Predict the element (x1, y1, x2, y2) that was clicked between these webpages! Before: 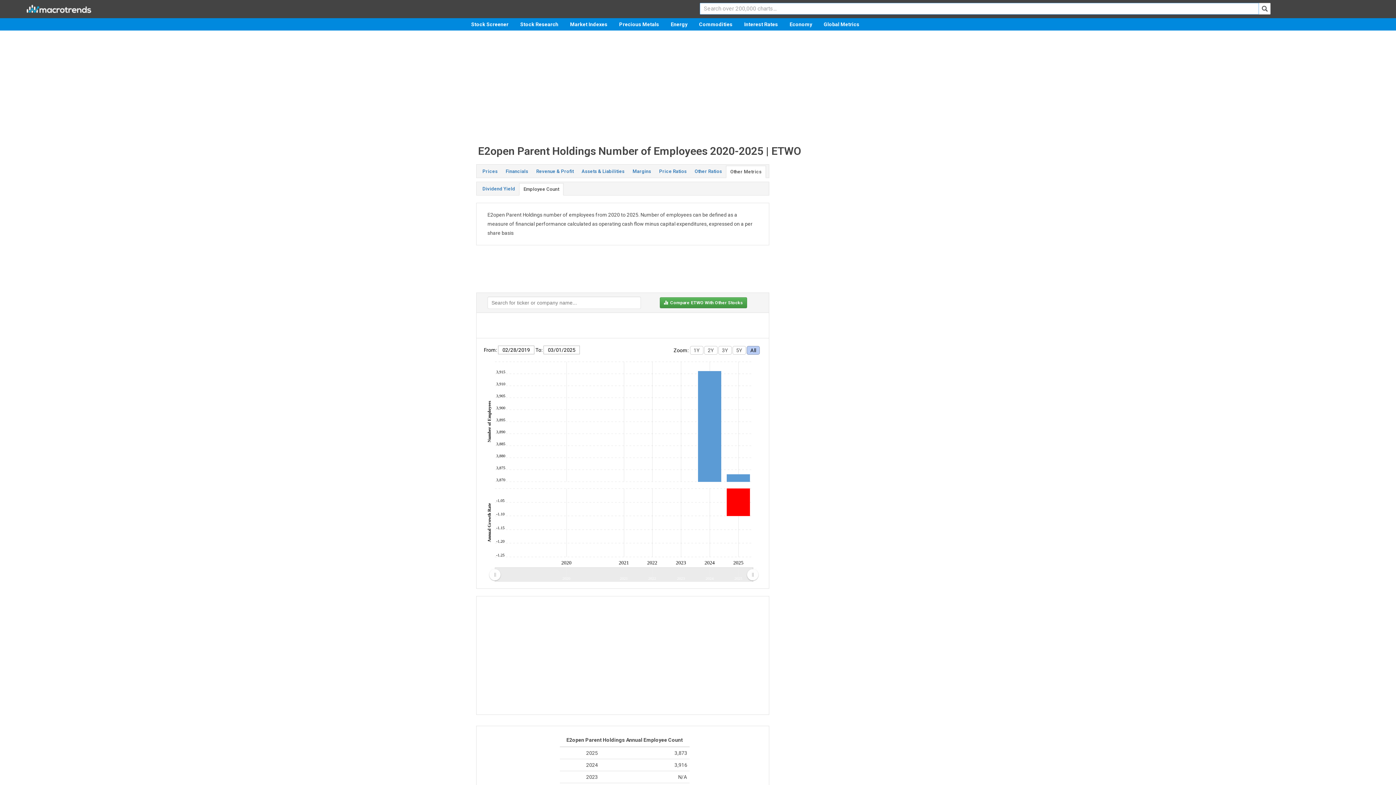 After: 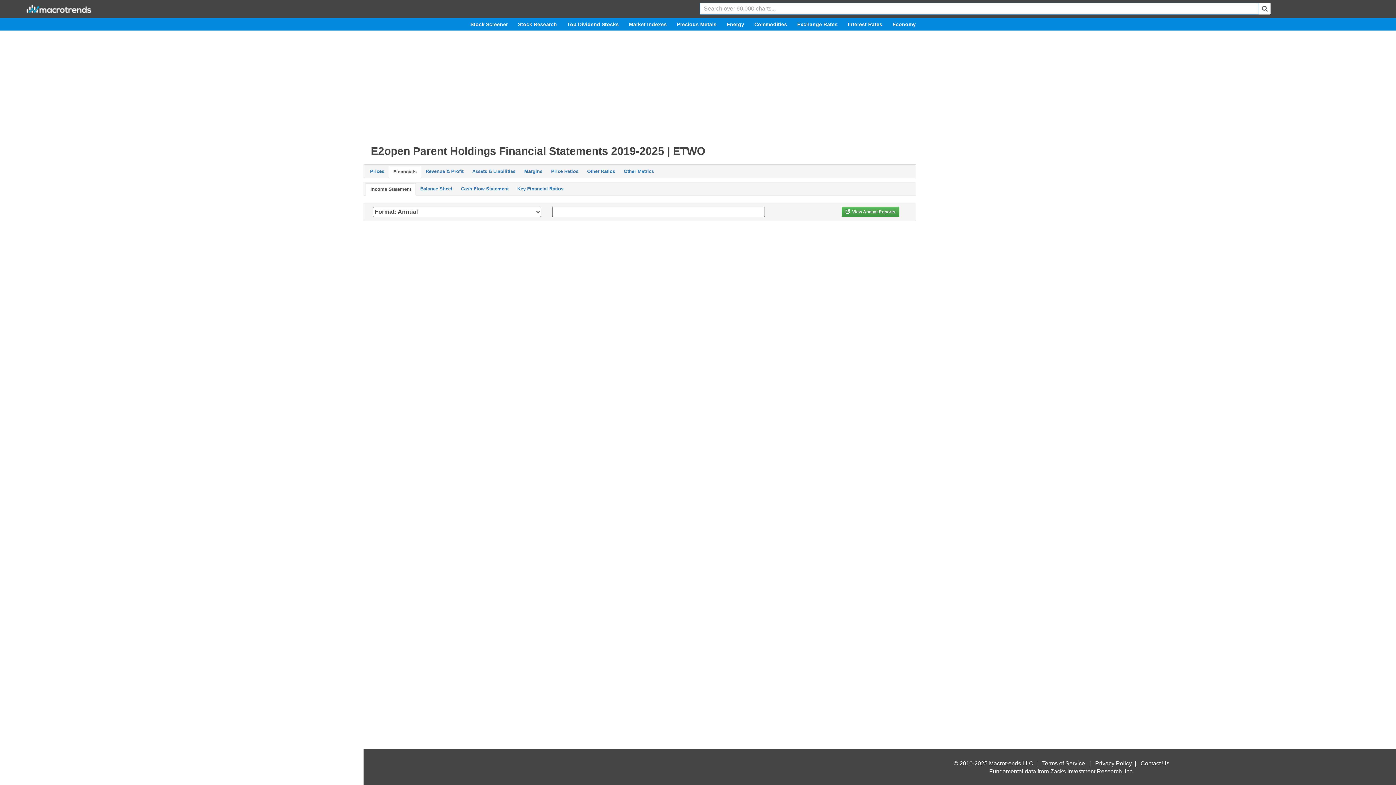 Action: label: Financials bbox: (501, 165, 532, 177)